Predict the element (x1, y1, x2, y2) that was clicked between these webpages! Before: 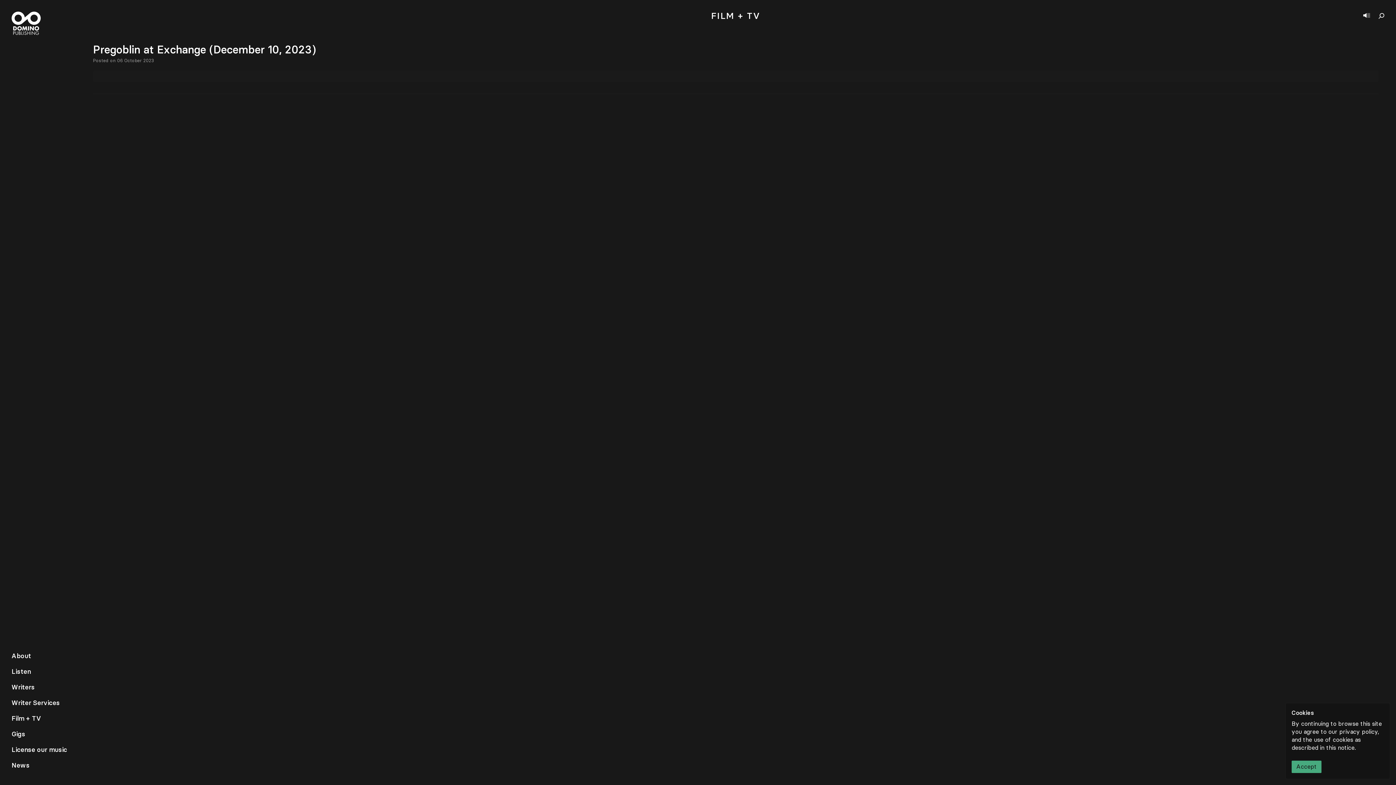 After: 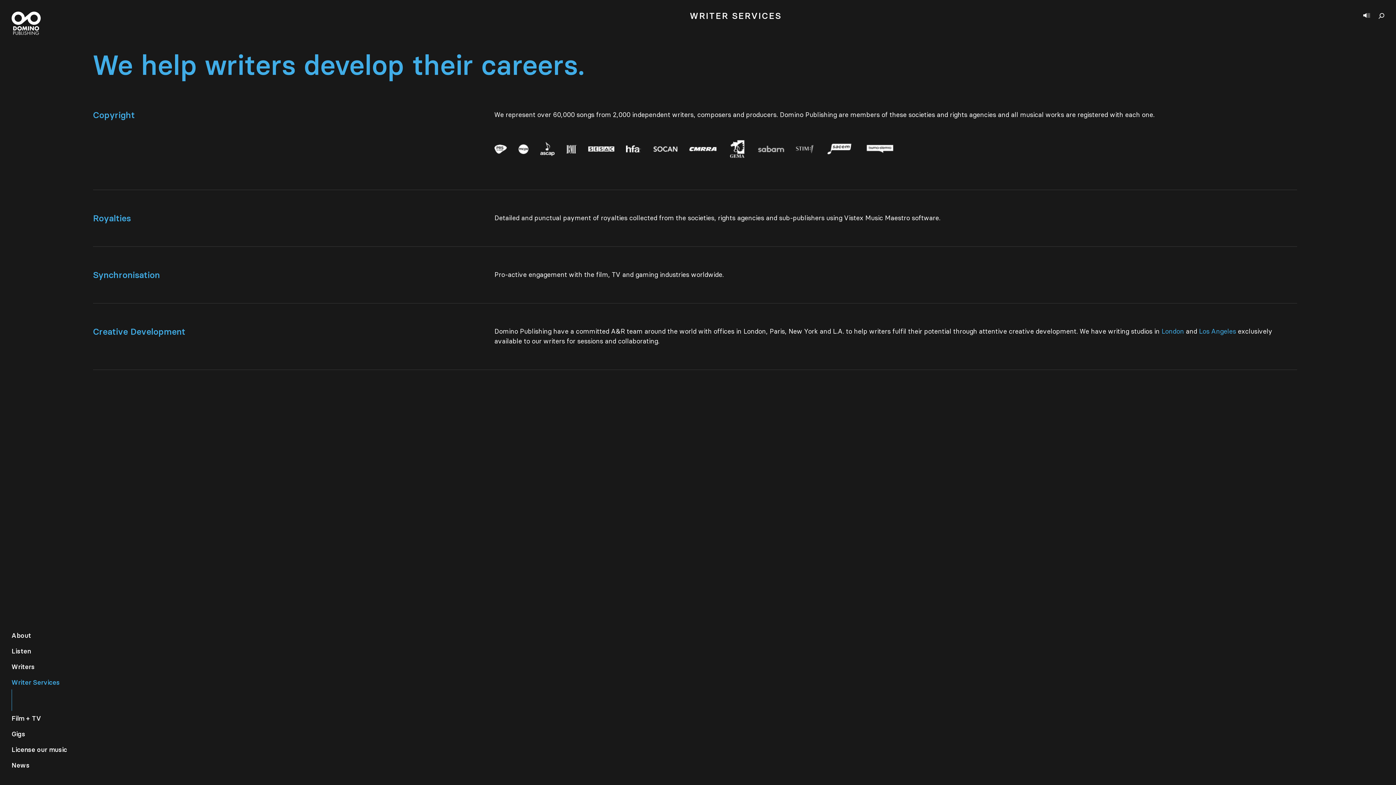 Action: label: Writer Services bbox: (11, 695, 67, 711)